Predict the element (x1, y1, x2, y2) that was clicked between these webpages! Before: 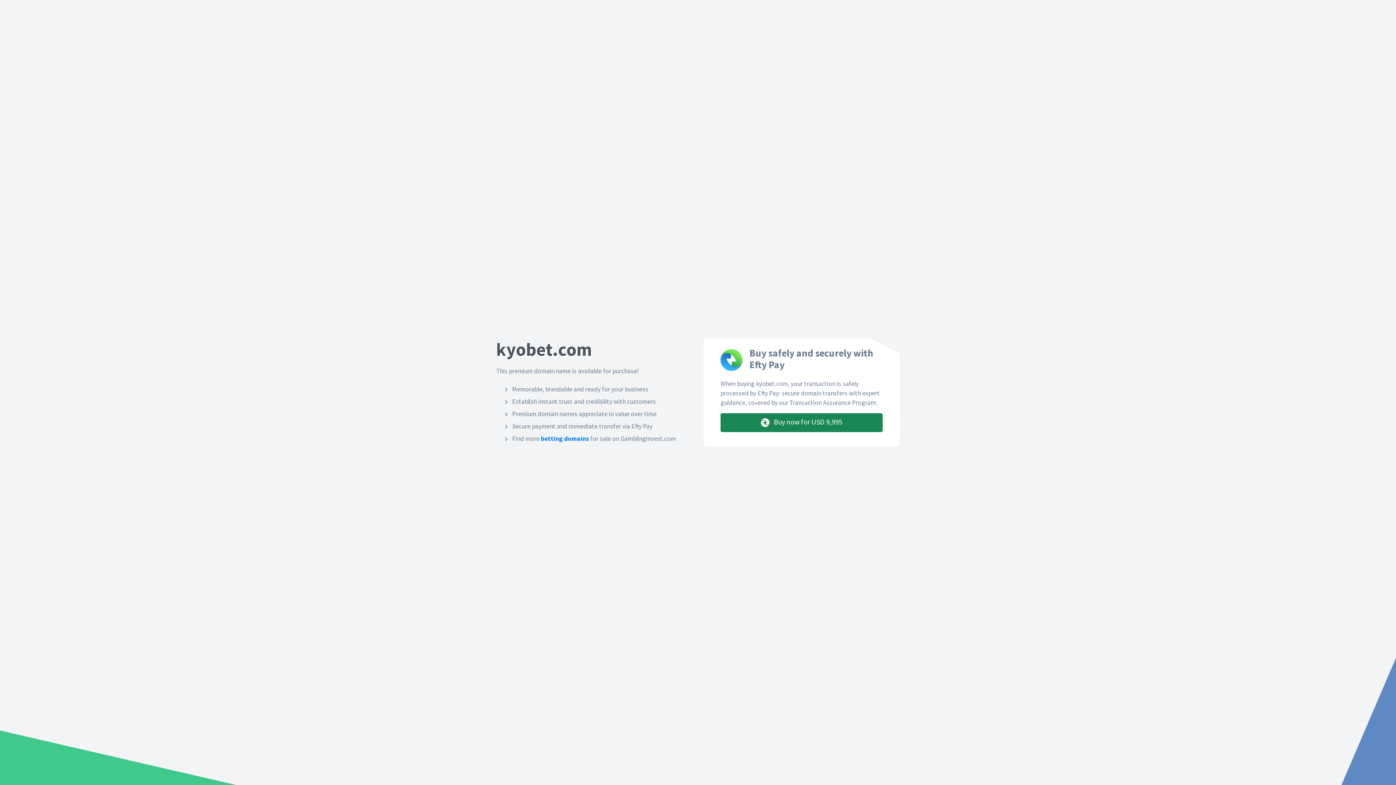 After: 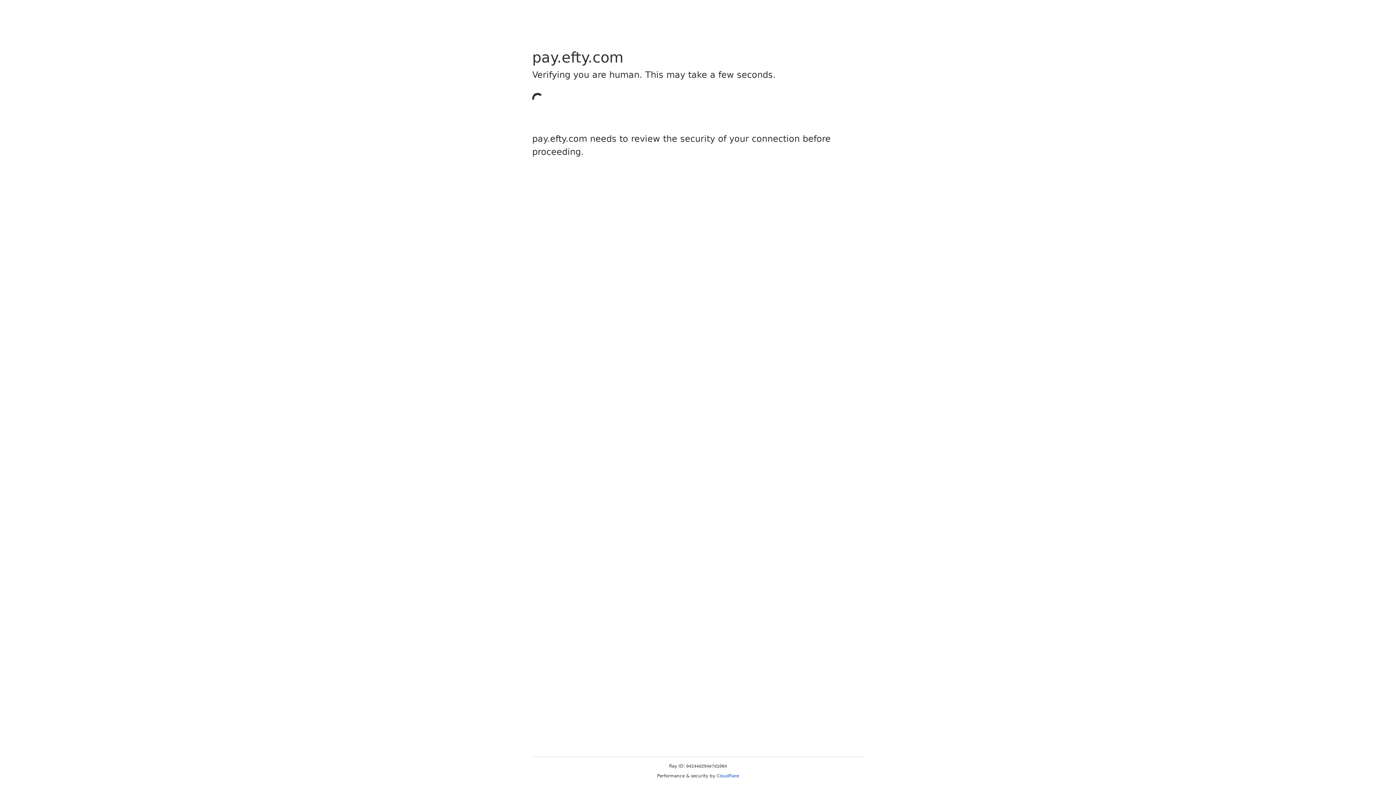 Action: label:  Buy now for USD 9,995 bbox: (720, 413, 882, 432)